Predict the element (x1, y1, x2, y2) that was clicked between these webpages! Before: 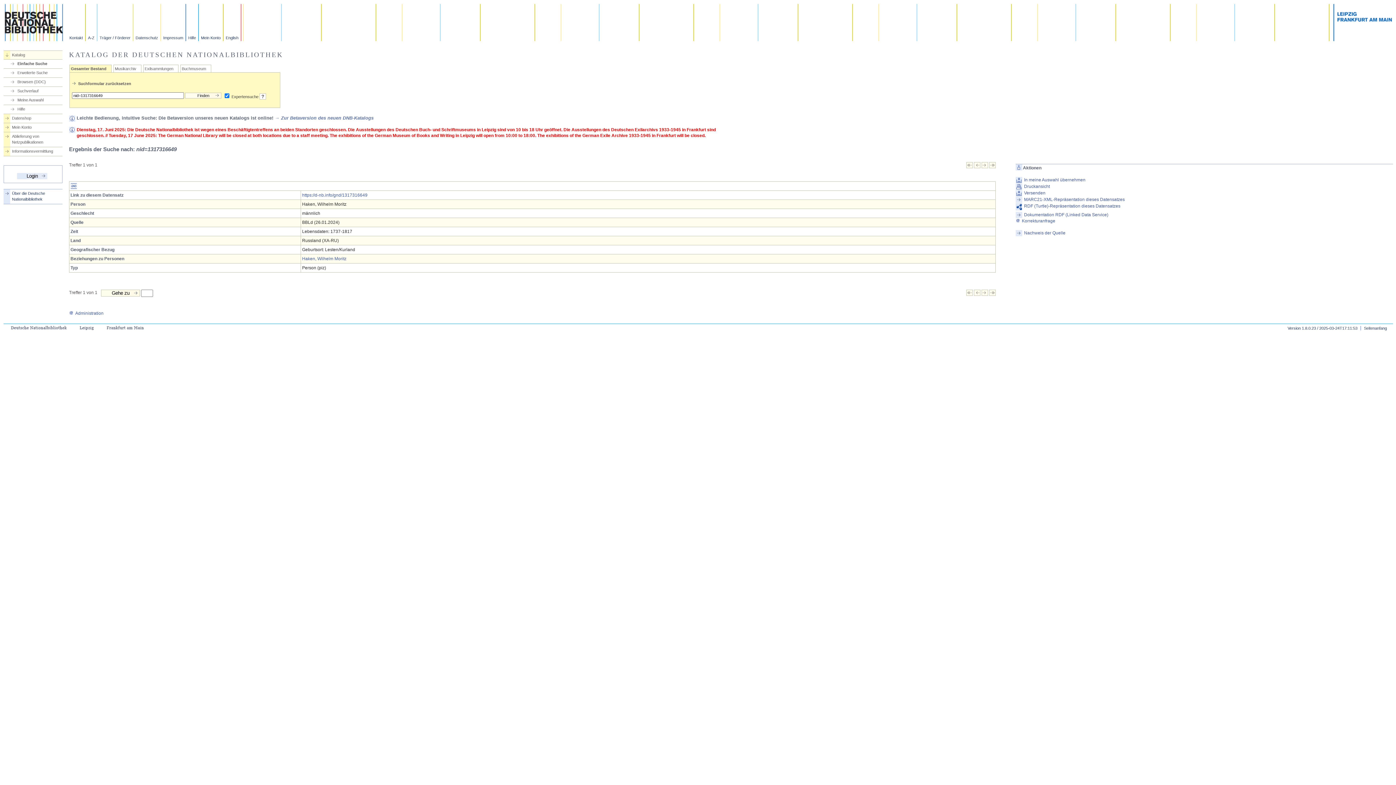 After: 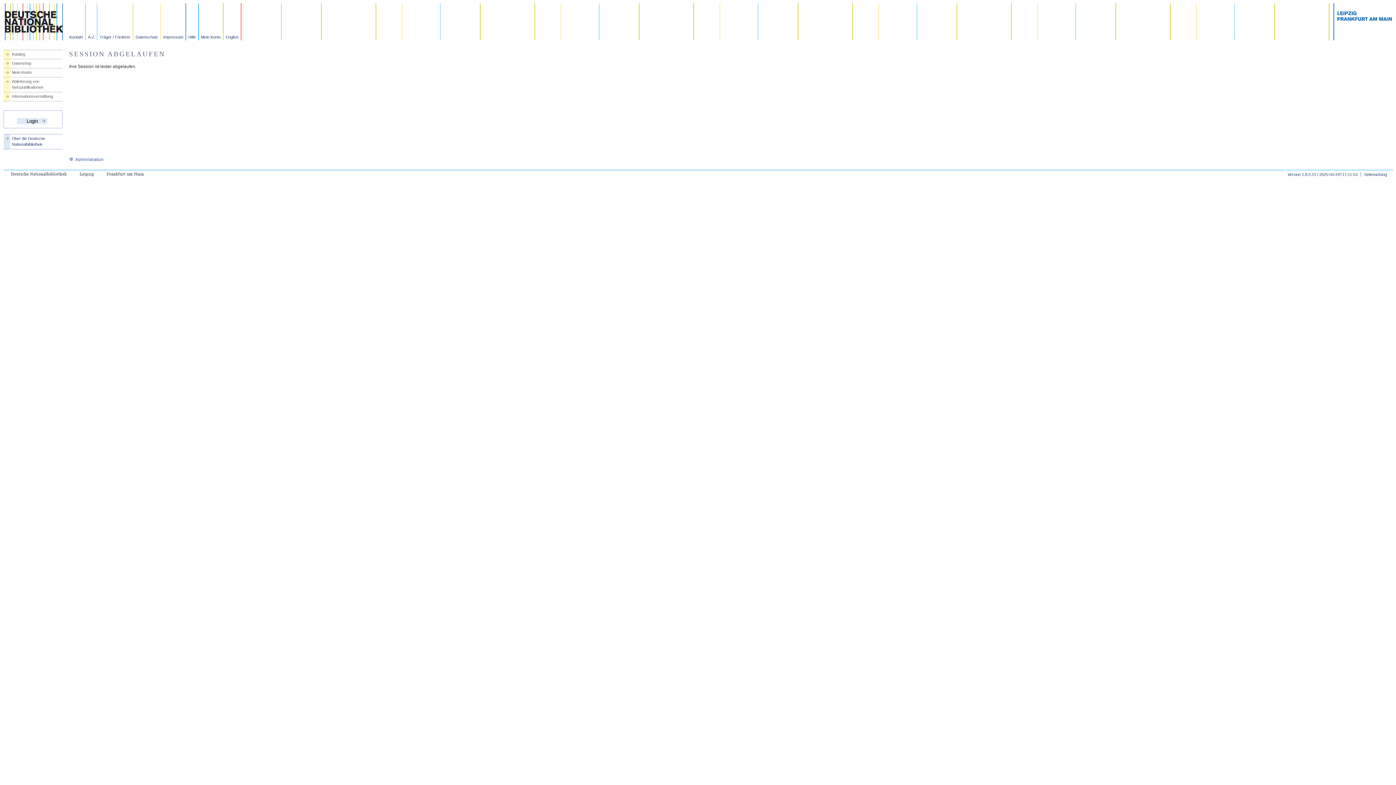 Action: label: Seitenanfang bbox: (1360, 326, 1387, 330)